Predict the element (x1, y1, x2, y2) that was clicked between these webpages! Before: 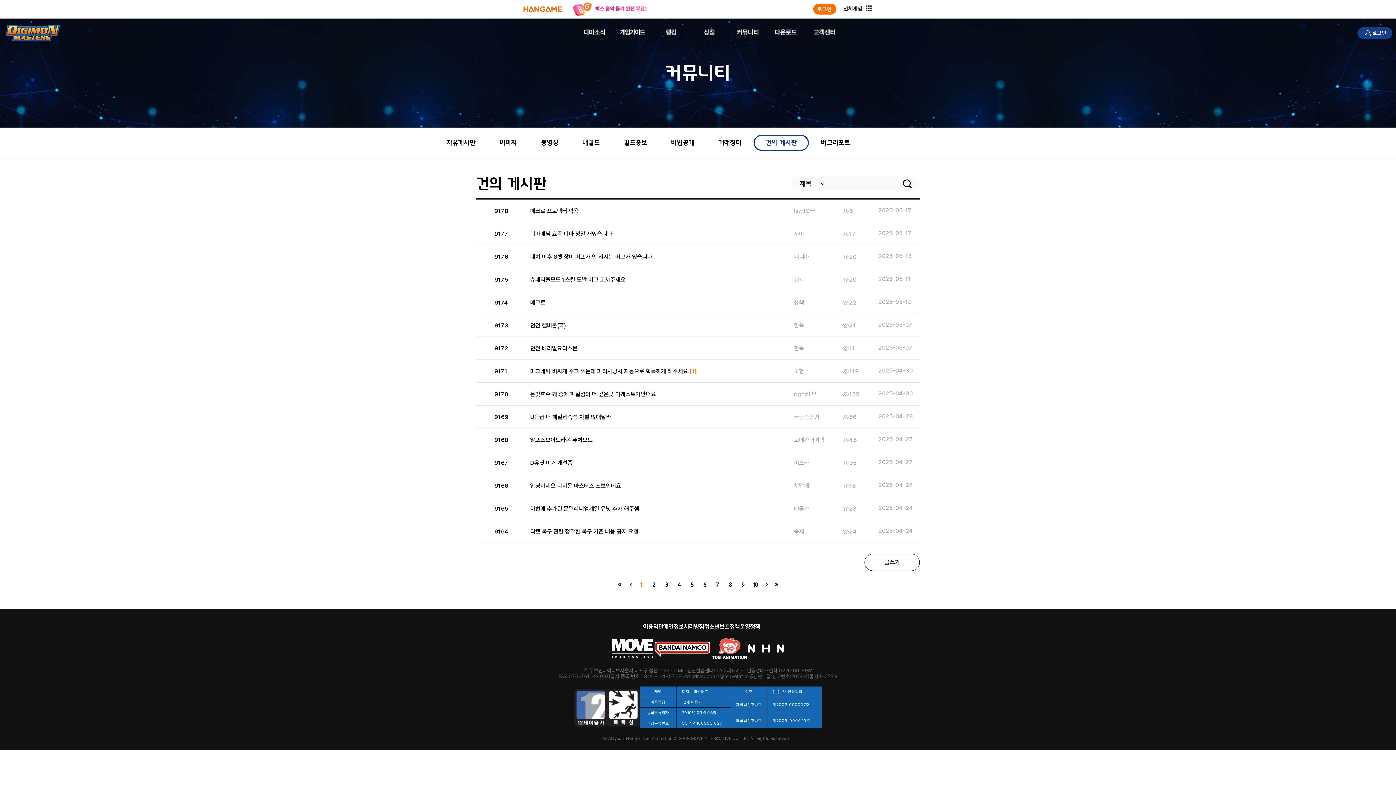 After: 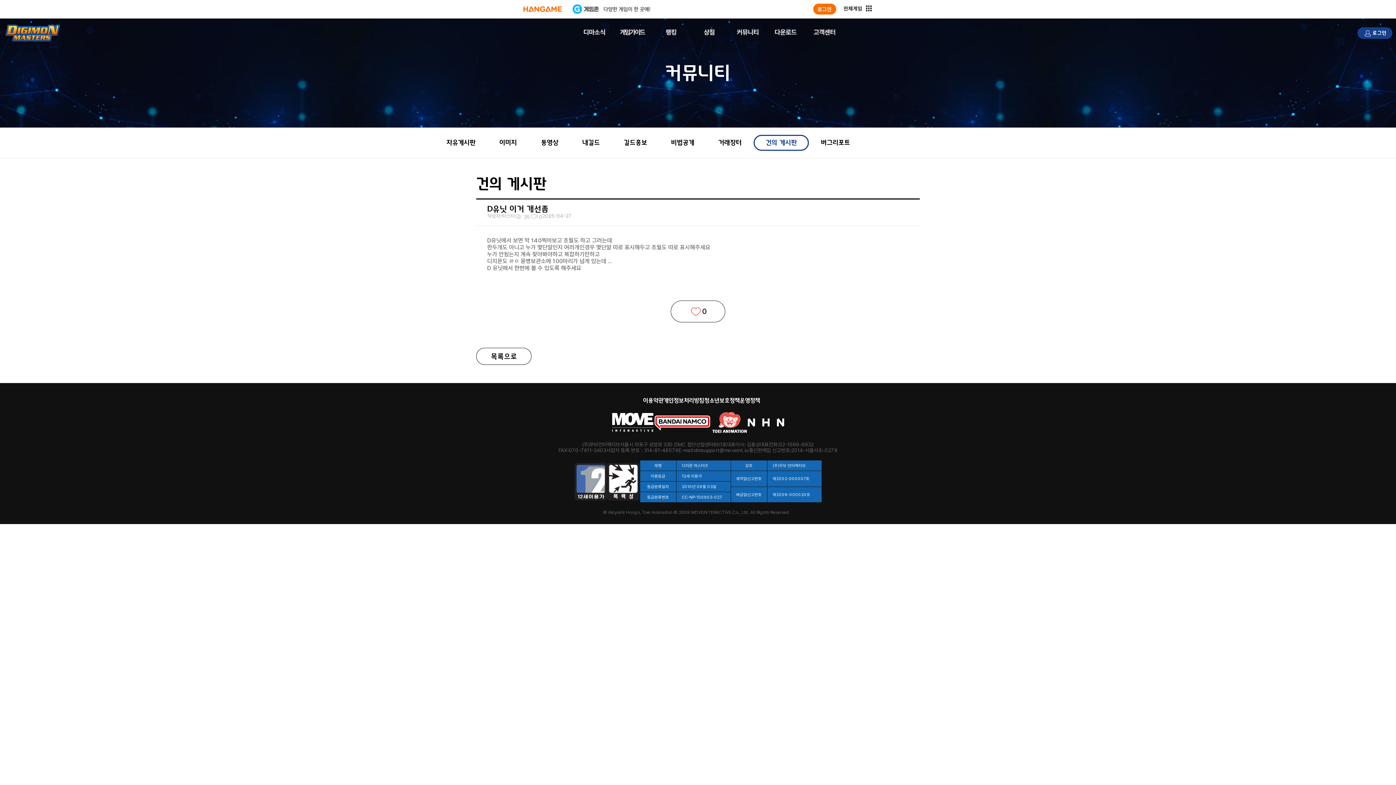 Action: label: 9167

D유닛 이거 개선좀

비스타

35

2025-04-27 bbox: (494, 458, 901, 466)